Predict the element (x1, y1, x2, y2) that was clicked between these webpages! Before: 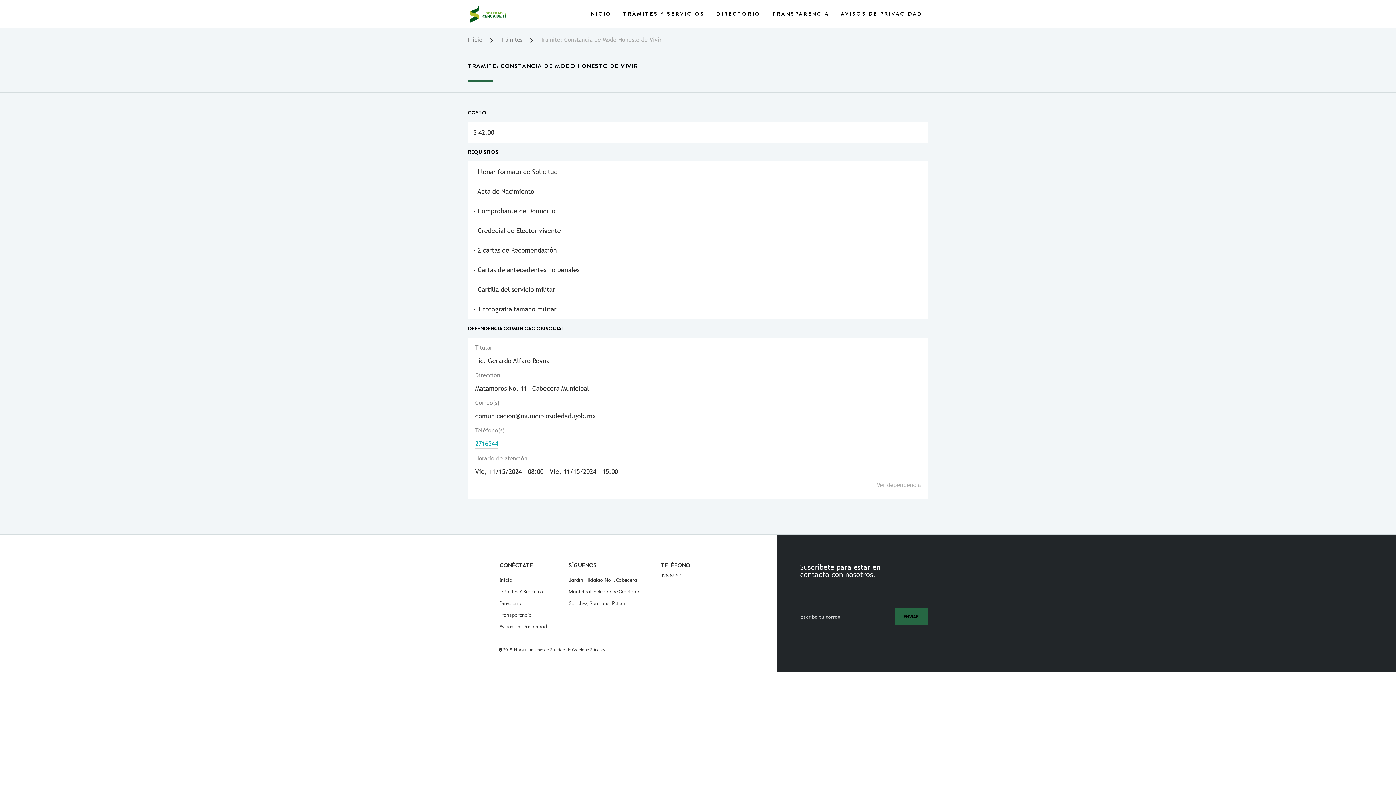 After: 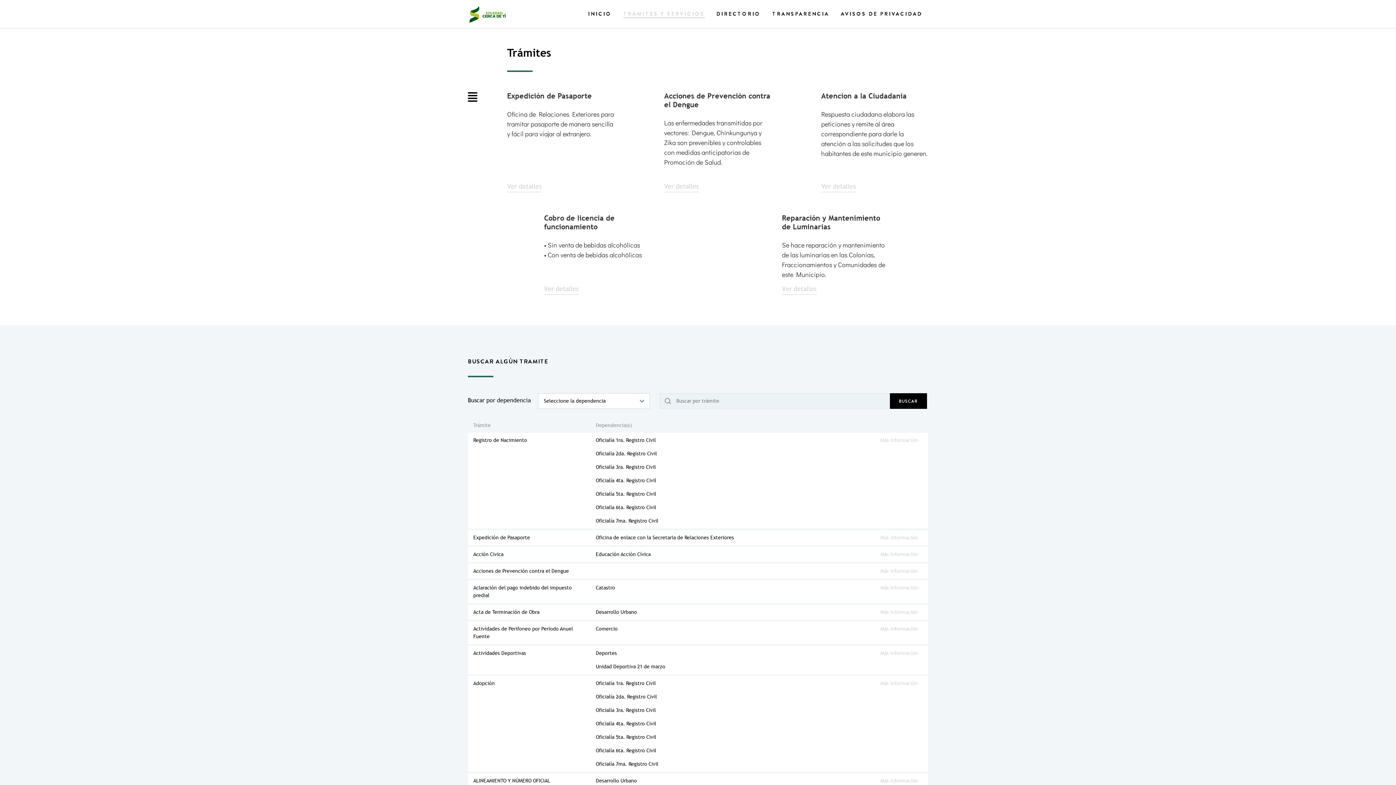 Action: bbox: (500, 36, 522, 43) label: Trámites